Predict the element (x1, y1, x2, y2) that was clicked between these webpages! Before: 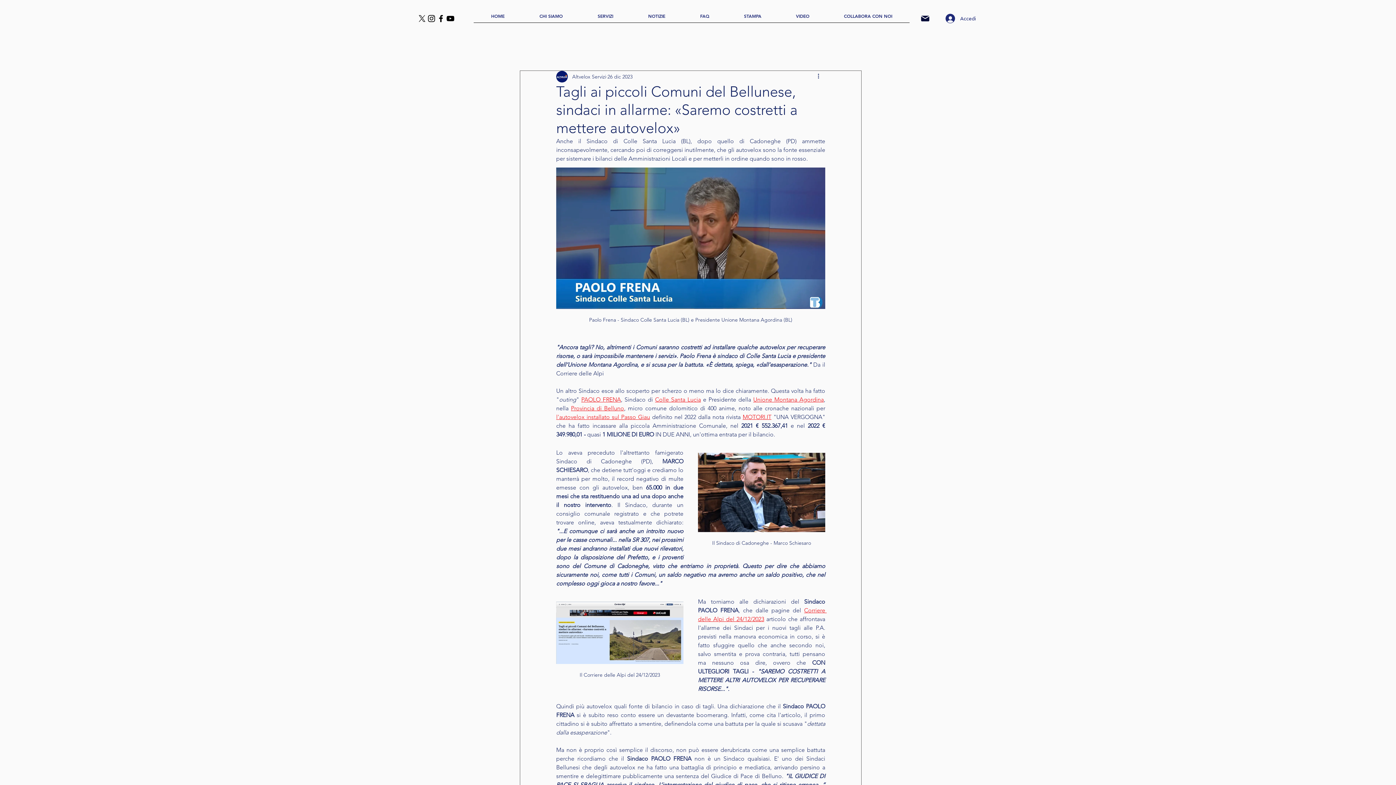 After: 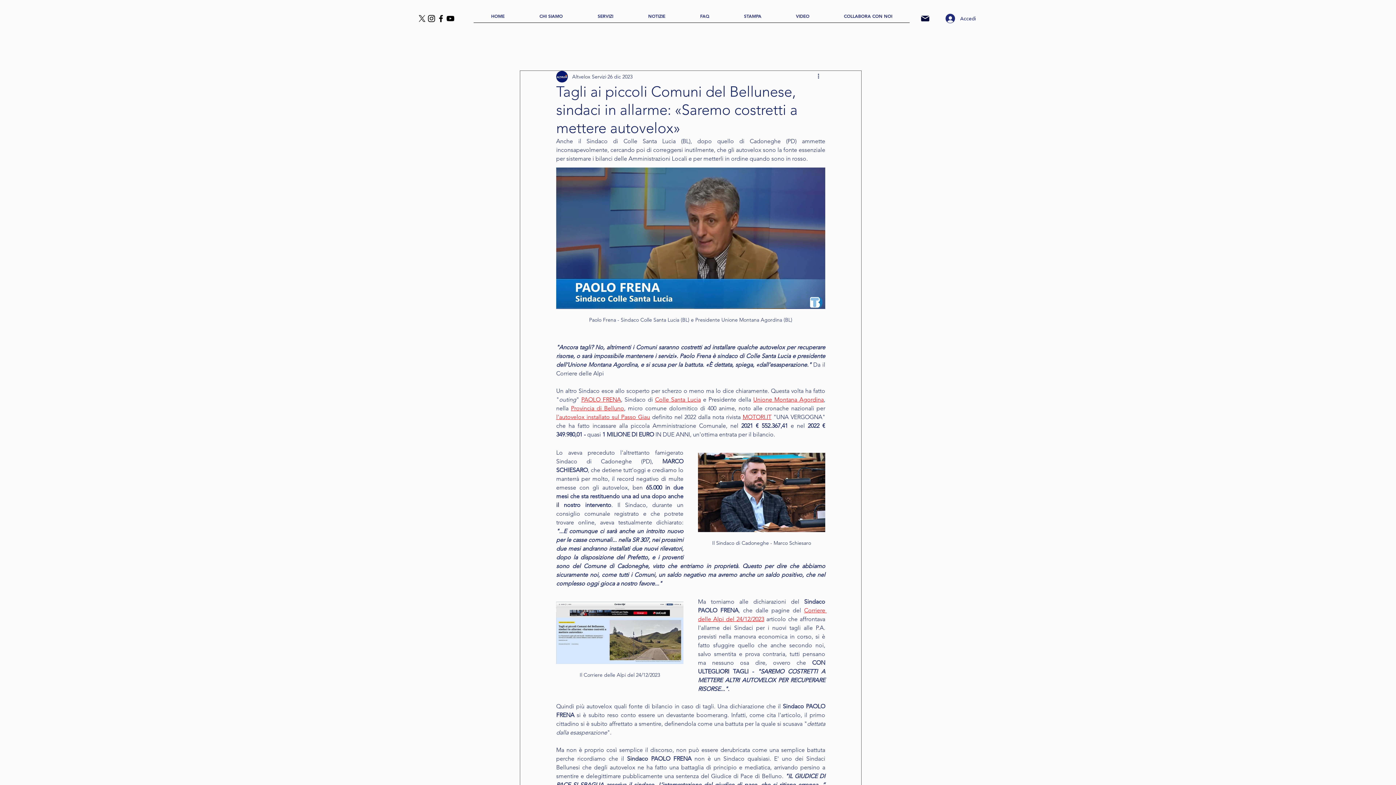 Action: label: Colle Santa Lucia bbox: (655, 396, 701, 403)